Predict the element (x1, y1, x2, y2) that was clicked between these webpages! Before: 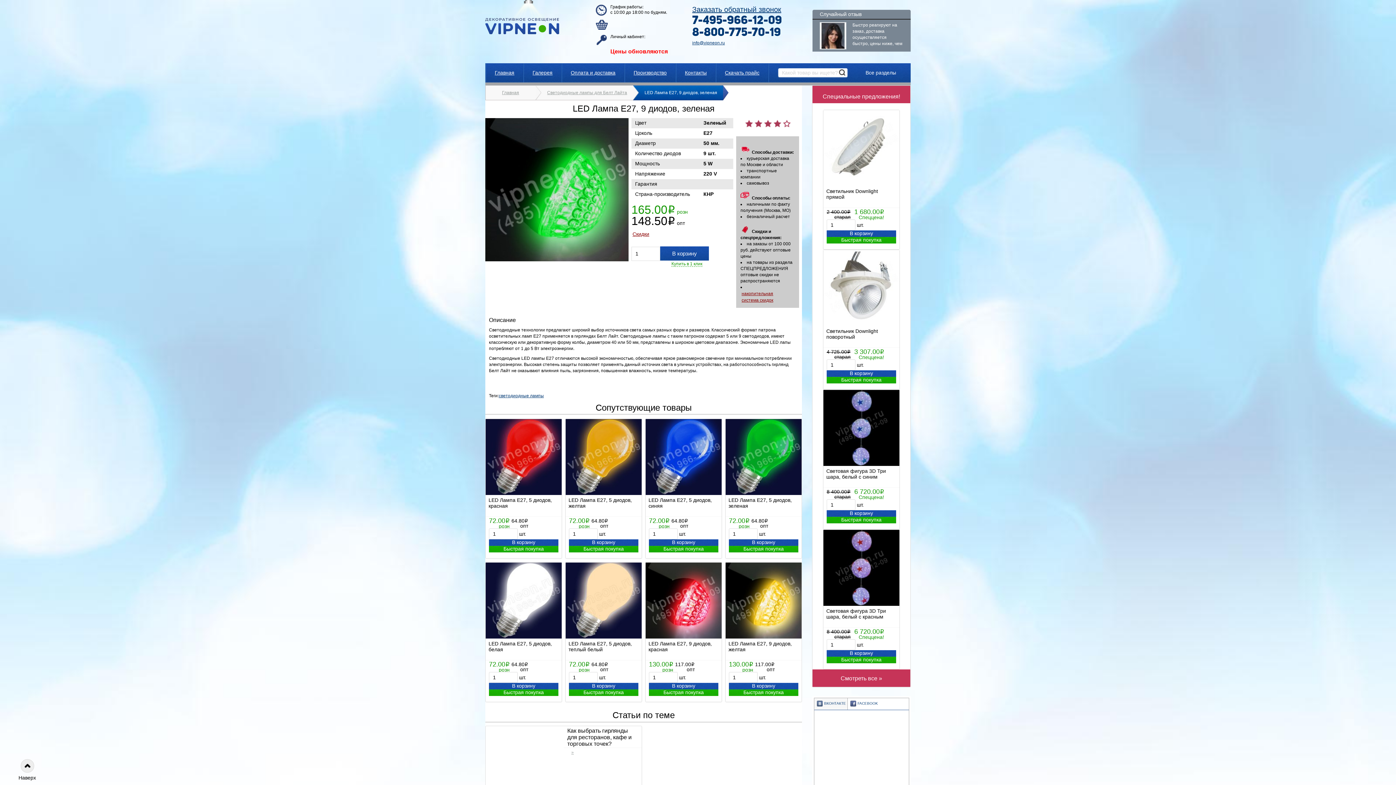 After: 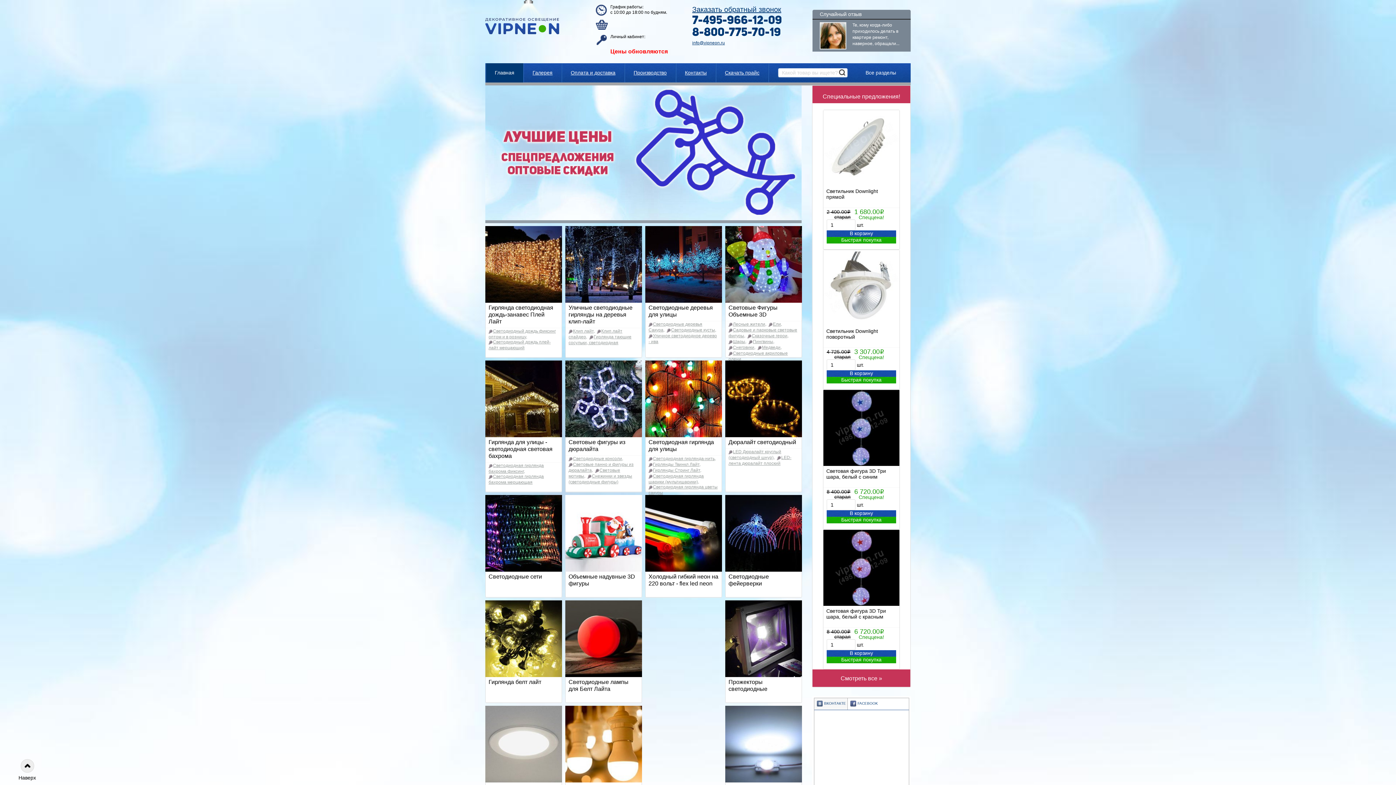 Action: bbox: (485, 13, 595, 38)